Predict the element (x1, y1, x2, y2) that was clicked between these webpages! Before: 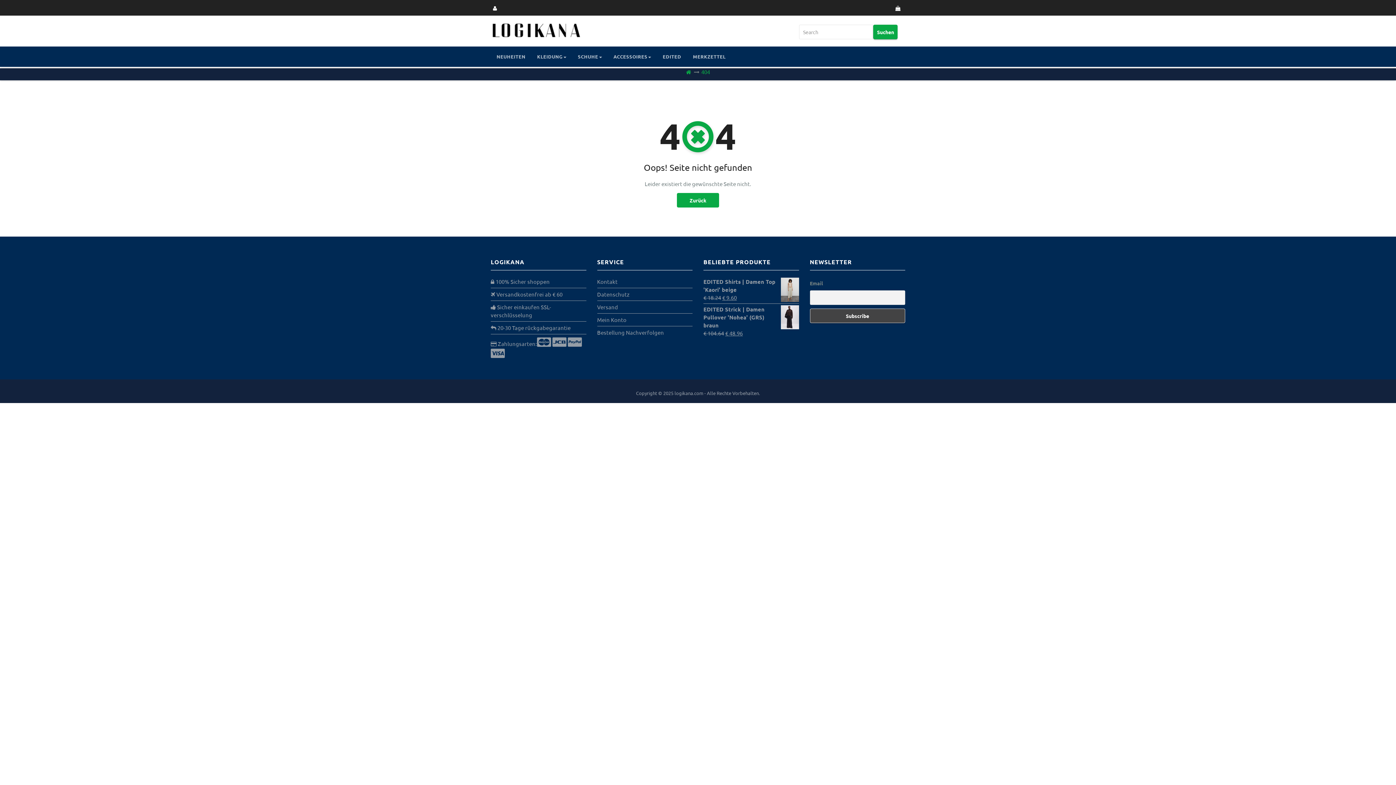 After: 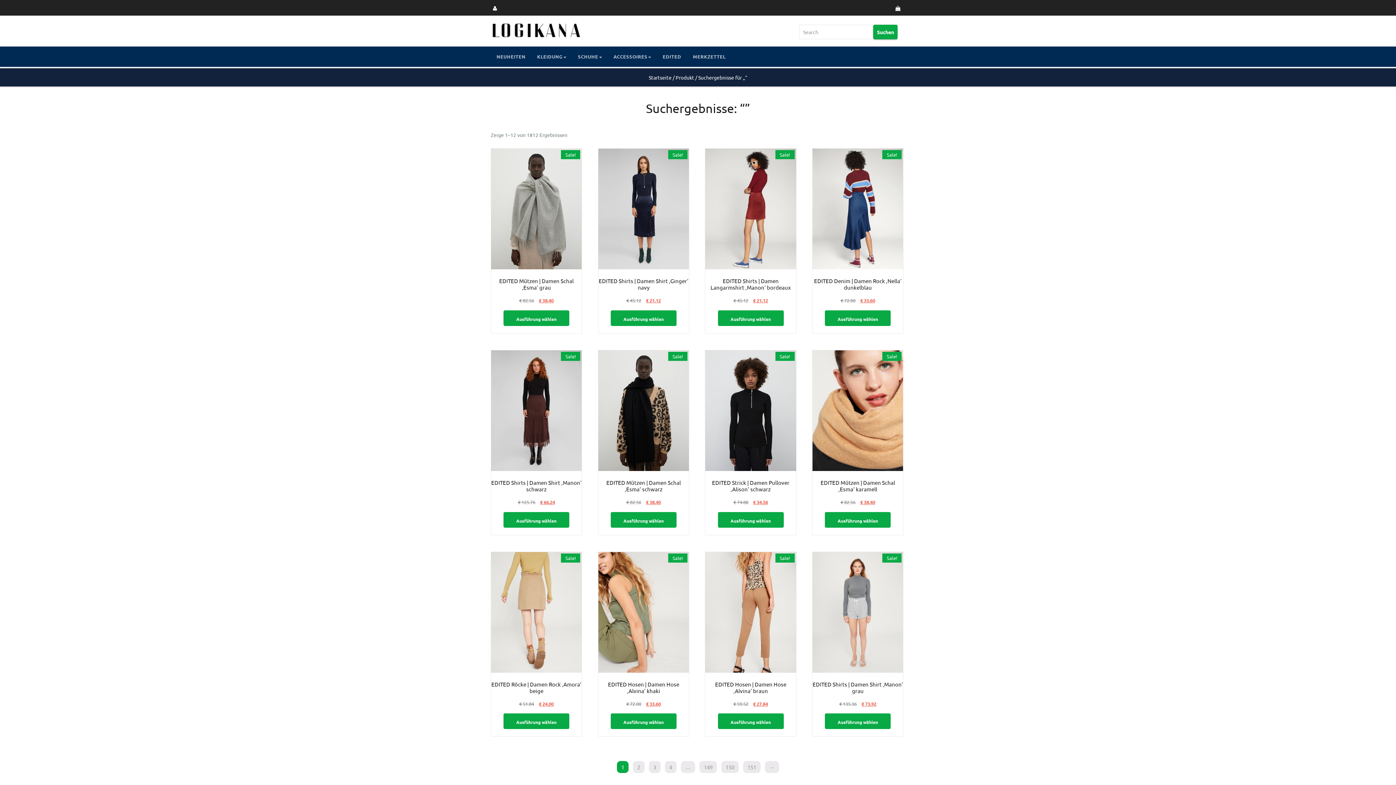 Action: bbox: (873, 24, 897, 39) label: Suchen